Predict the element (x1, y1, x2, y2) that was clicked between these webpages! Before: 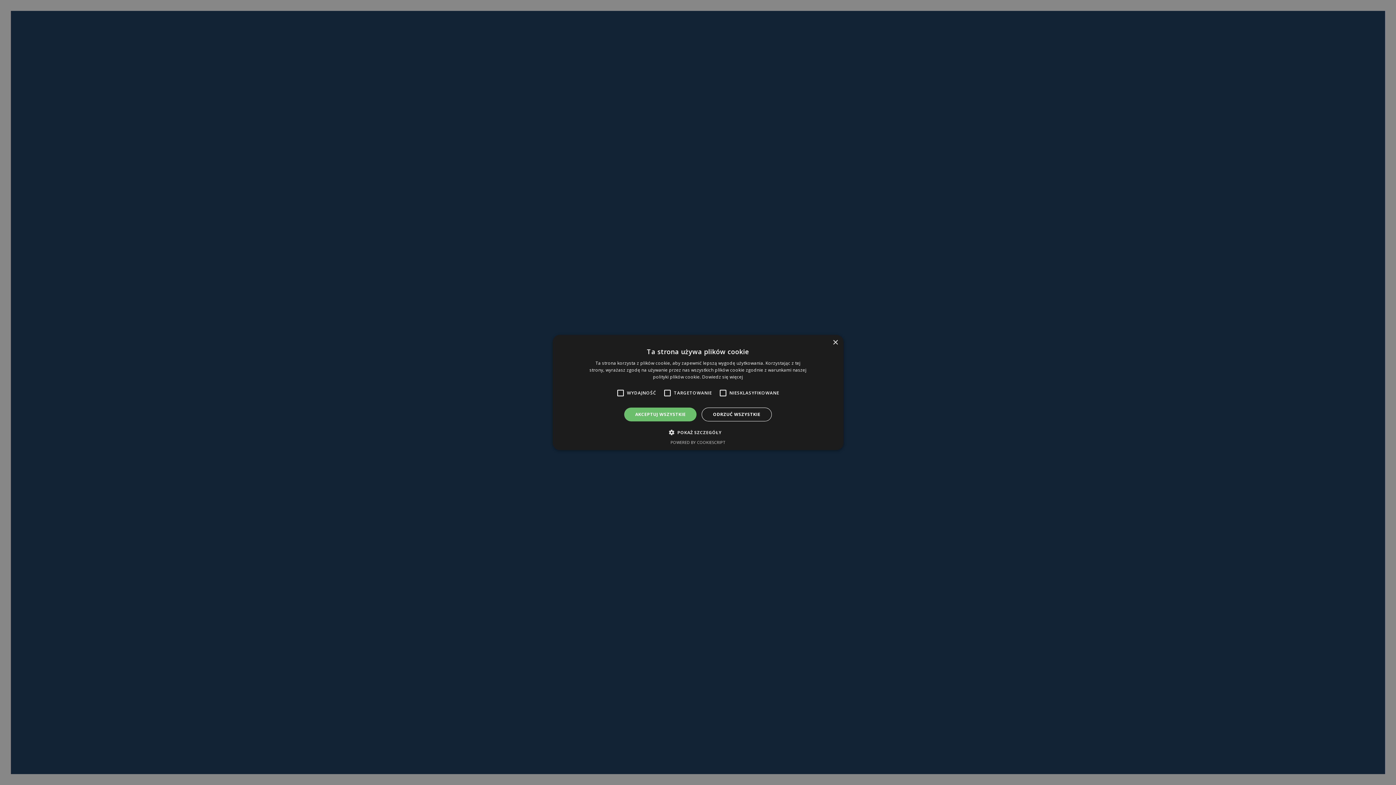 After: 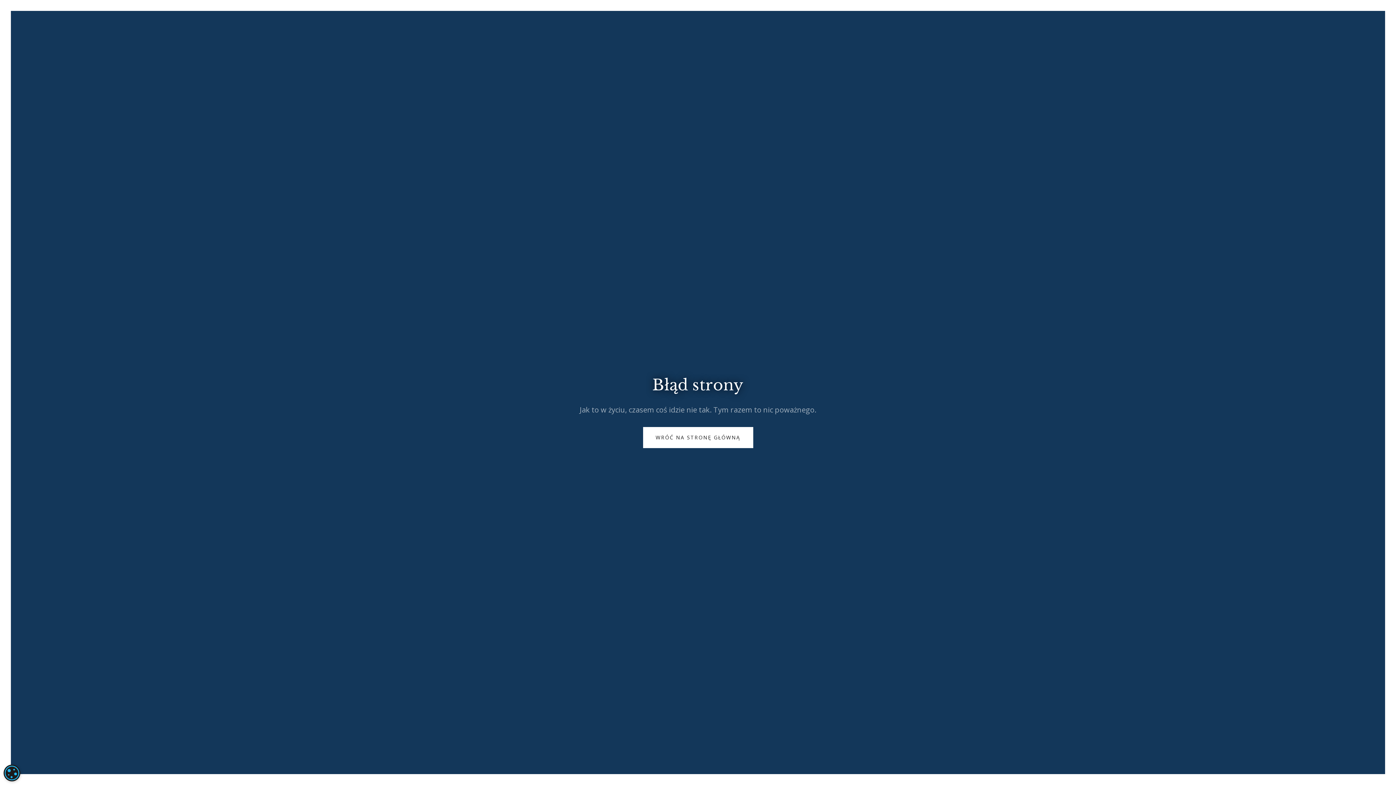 Action: label: AKCEPTUJ WSZYSTKIE bbox: (624, 407, 696, 421)